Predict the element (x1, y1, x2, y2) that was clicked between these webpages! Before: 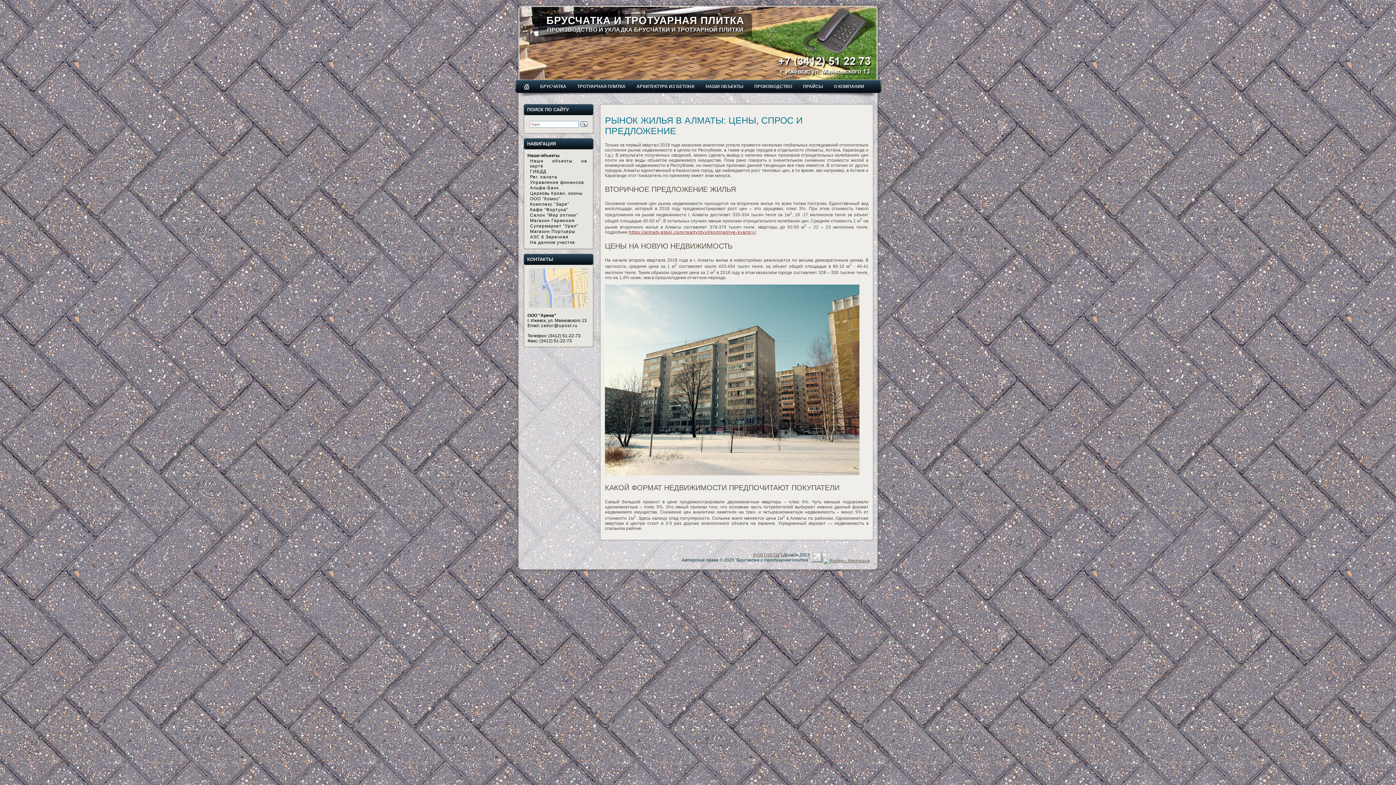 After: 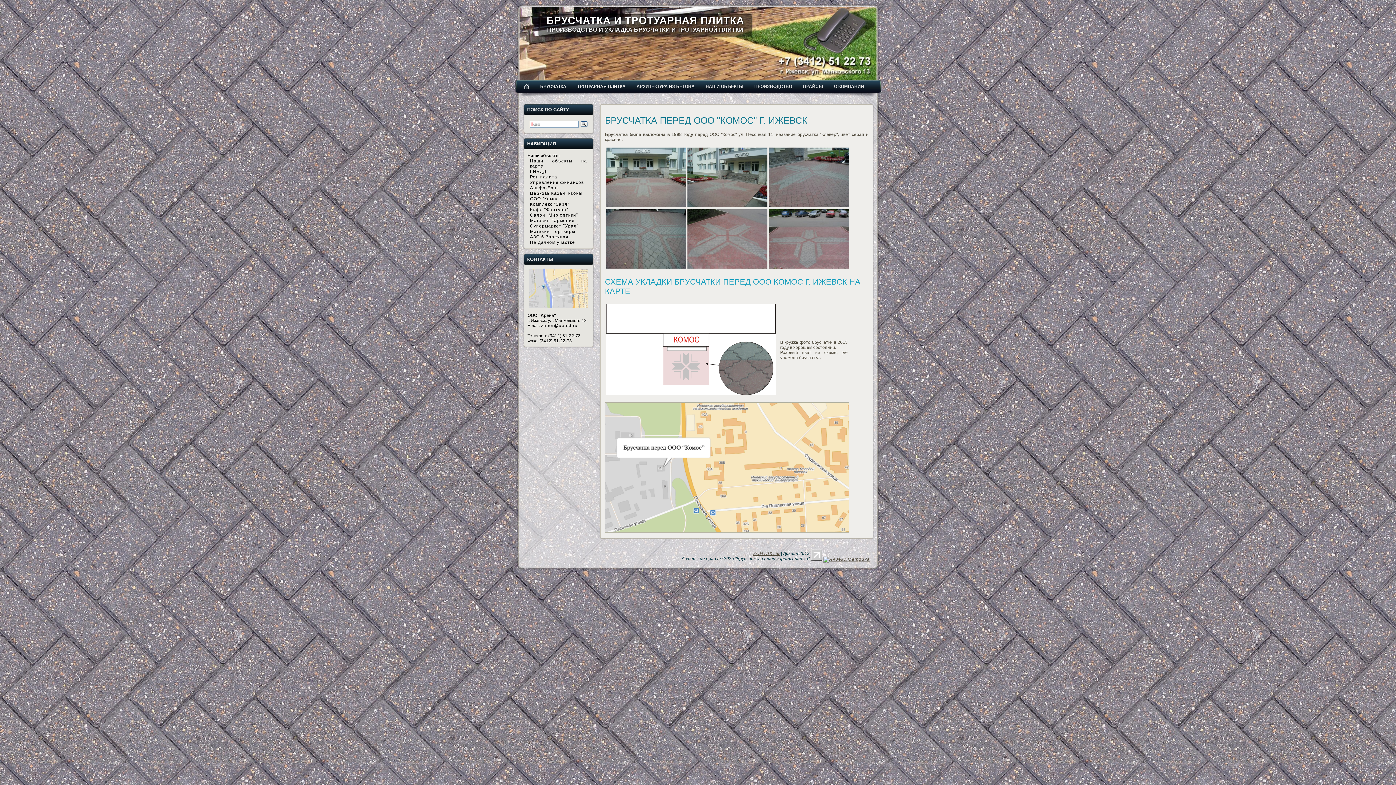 Action: bbox: (530, 196, 587, 201) label: ООО "Комос"